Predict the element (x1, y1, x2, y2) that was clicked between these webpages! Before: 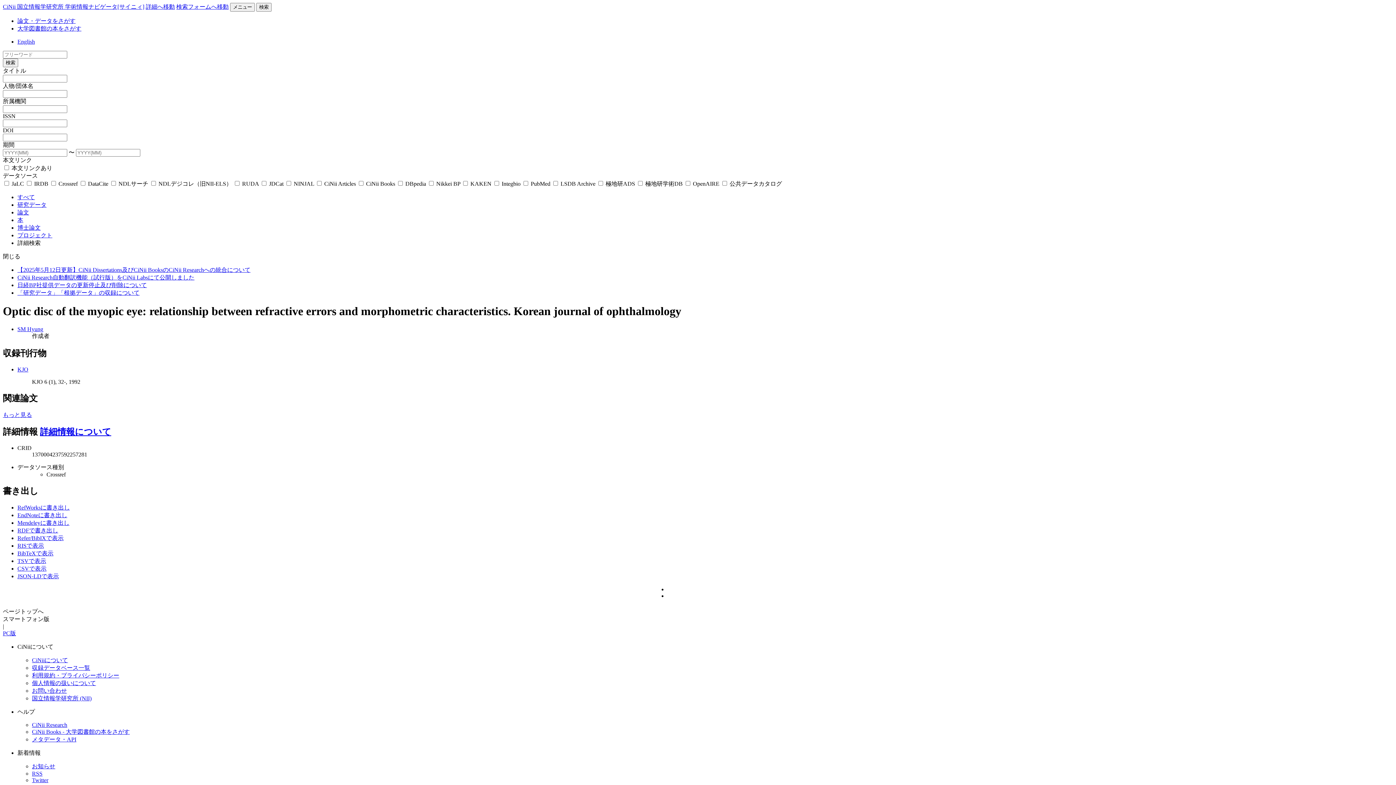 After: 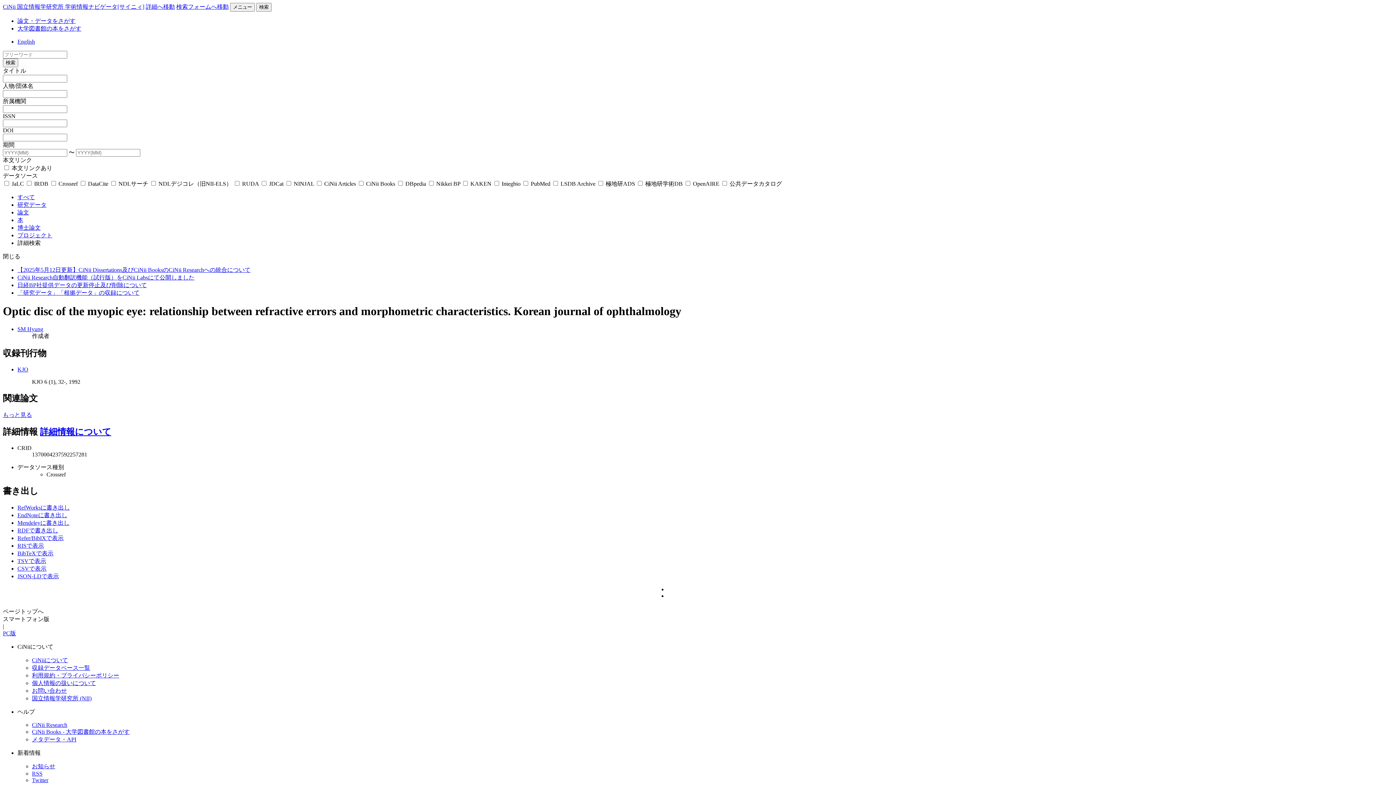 Action: bbox: (17, 520, 69, 526) label: Mendeleyに書き出し